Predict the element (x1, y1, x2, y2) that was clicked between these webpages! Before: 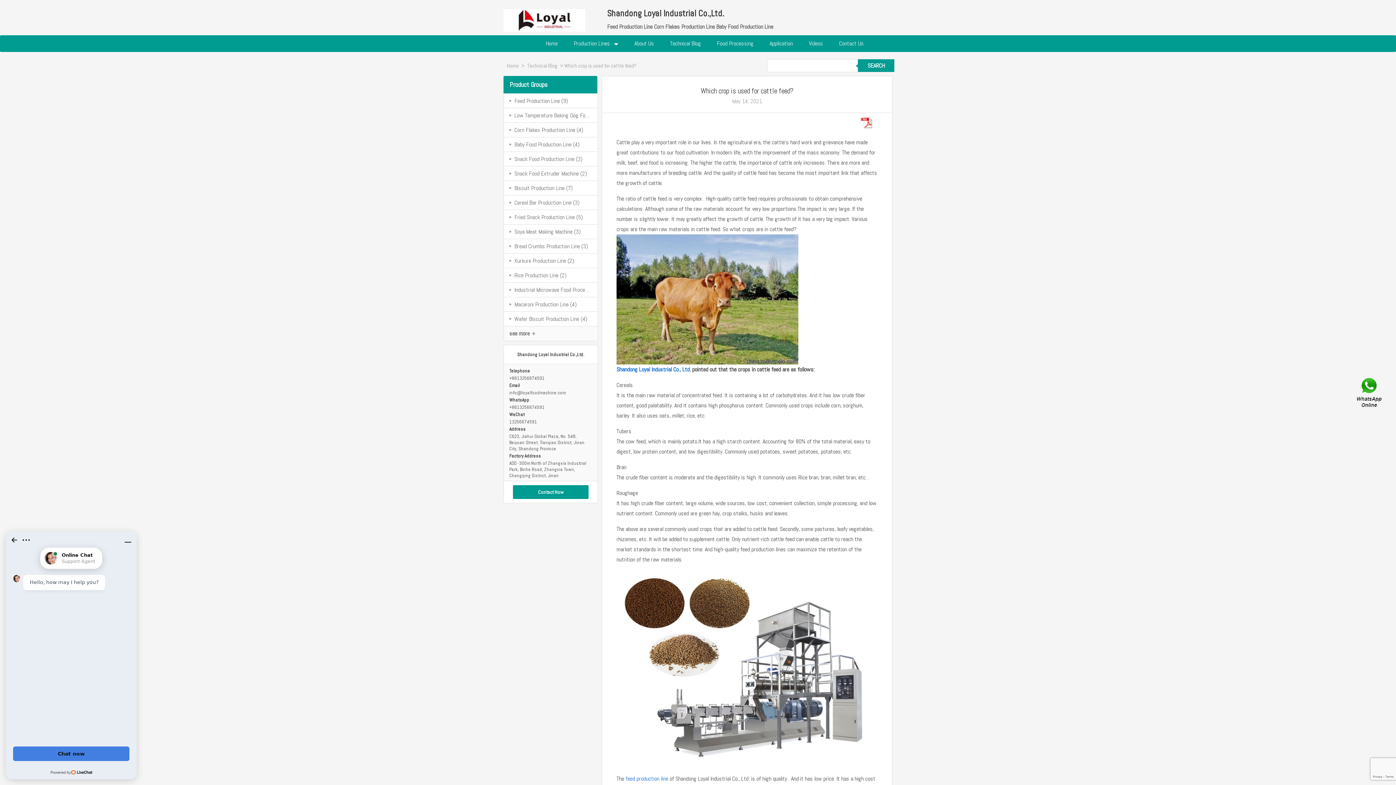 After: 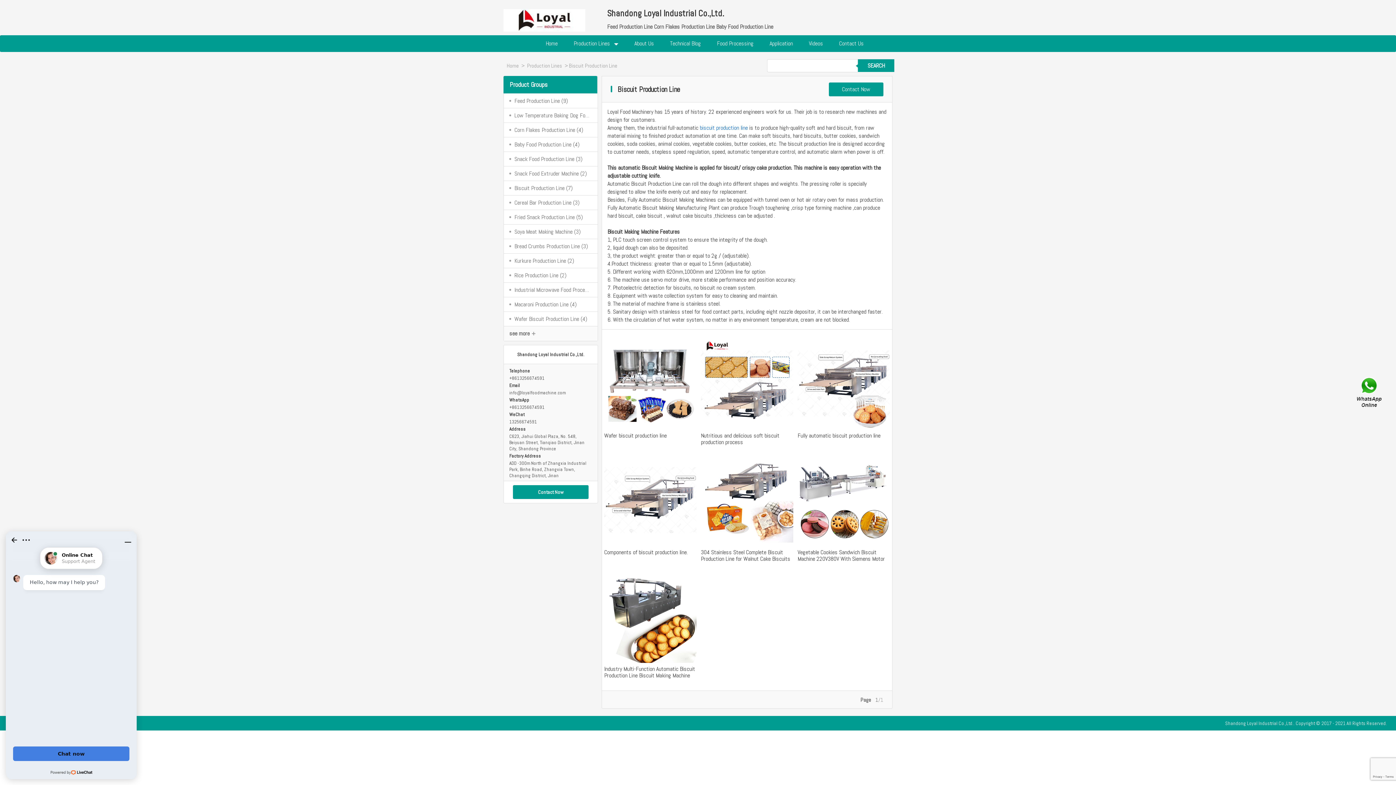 Action: label: Biscuit Production Line (7) bbox: (514, 181, 589, 195)